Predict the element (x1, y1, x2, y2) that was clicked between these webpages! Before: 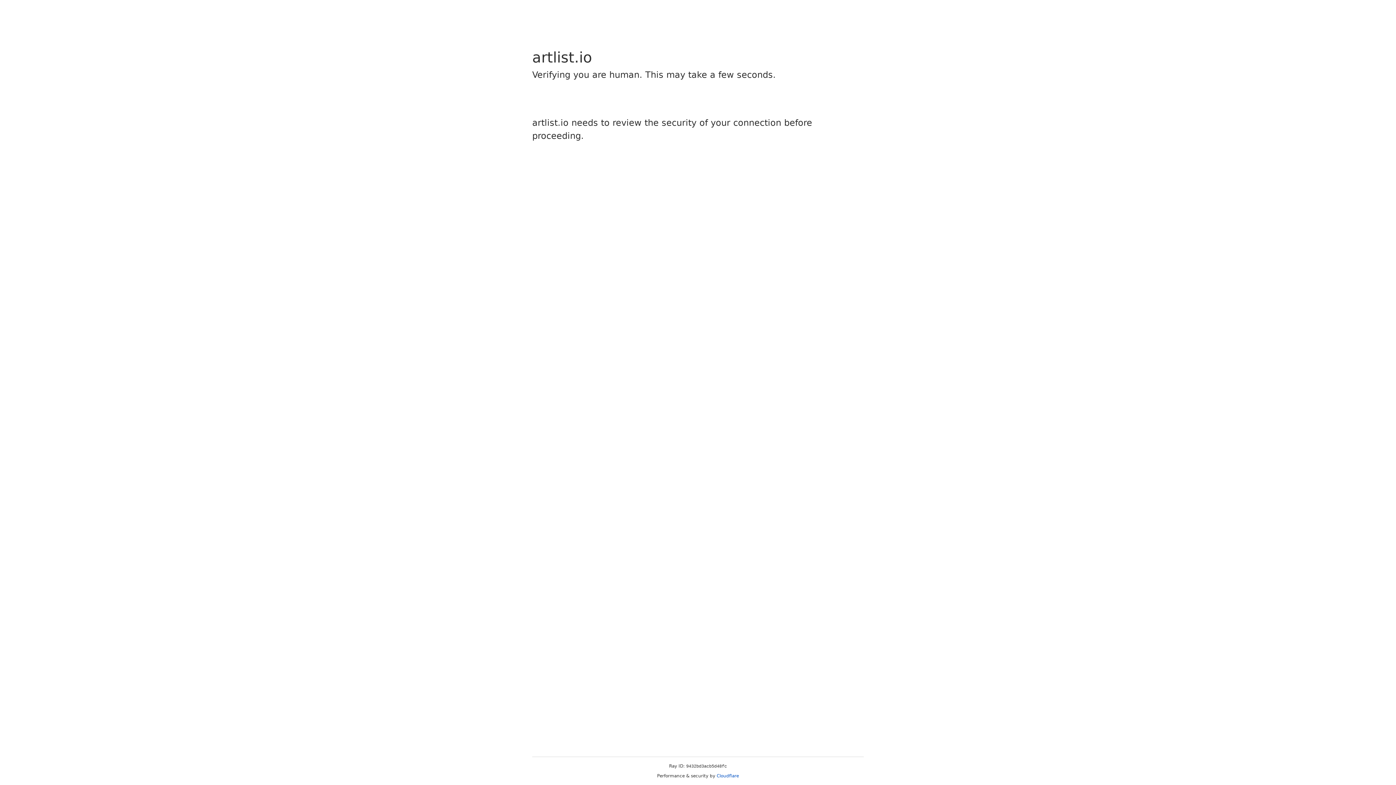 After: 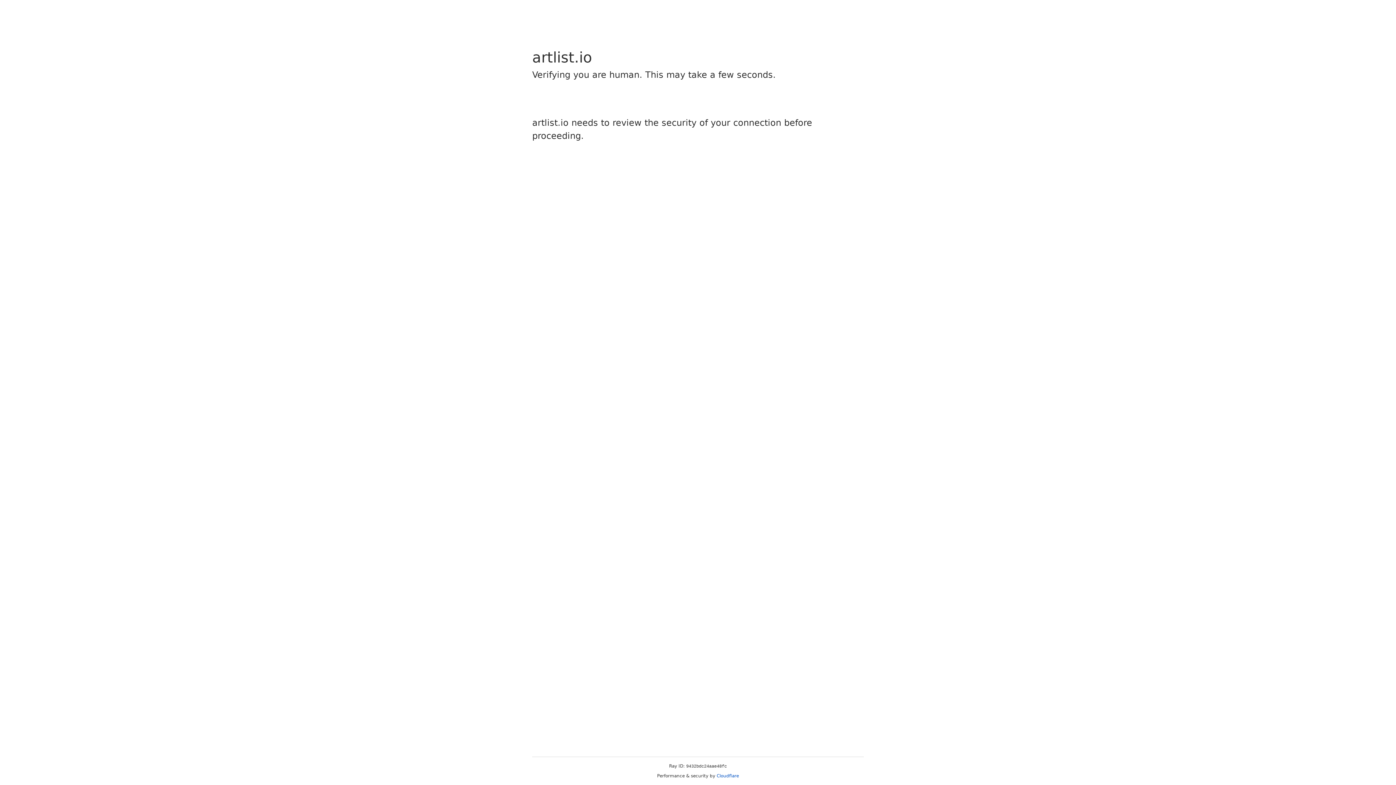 Action: label: Cloudflare bbox: (716, 773, 739, 778)